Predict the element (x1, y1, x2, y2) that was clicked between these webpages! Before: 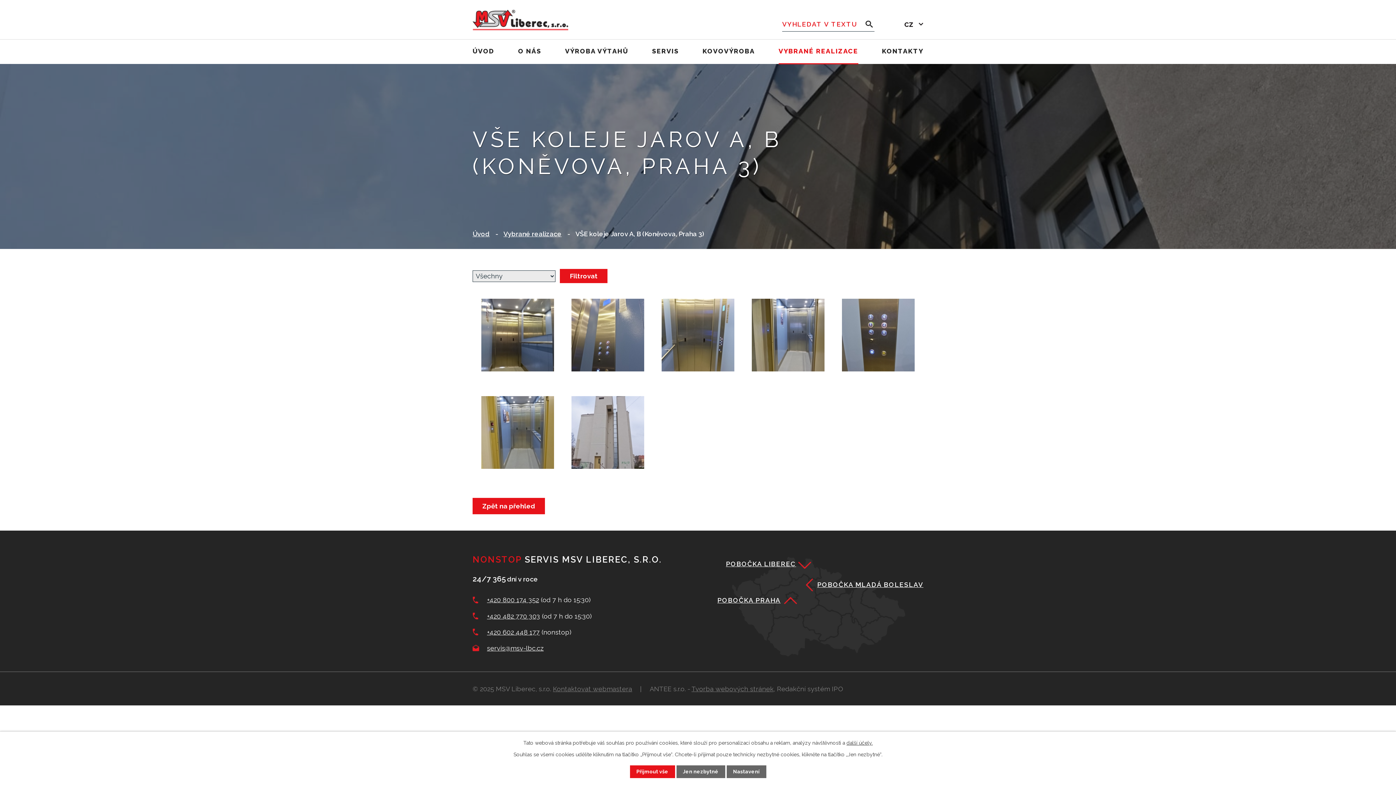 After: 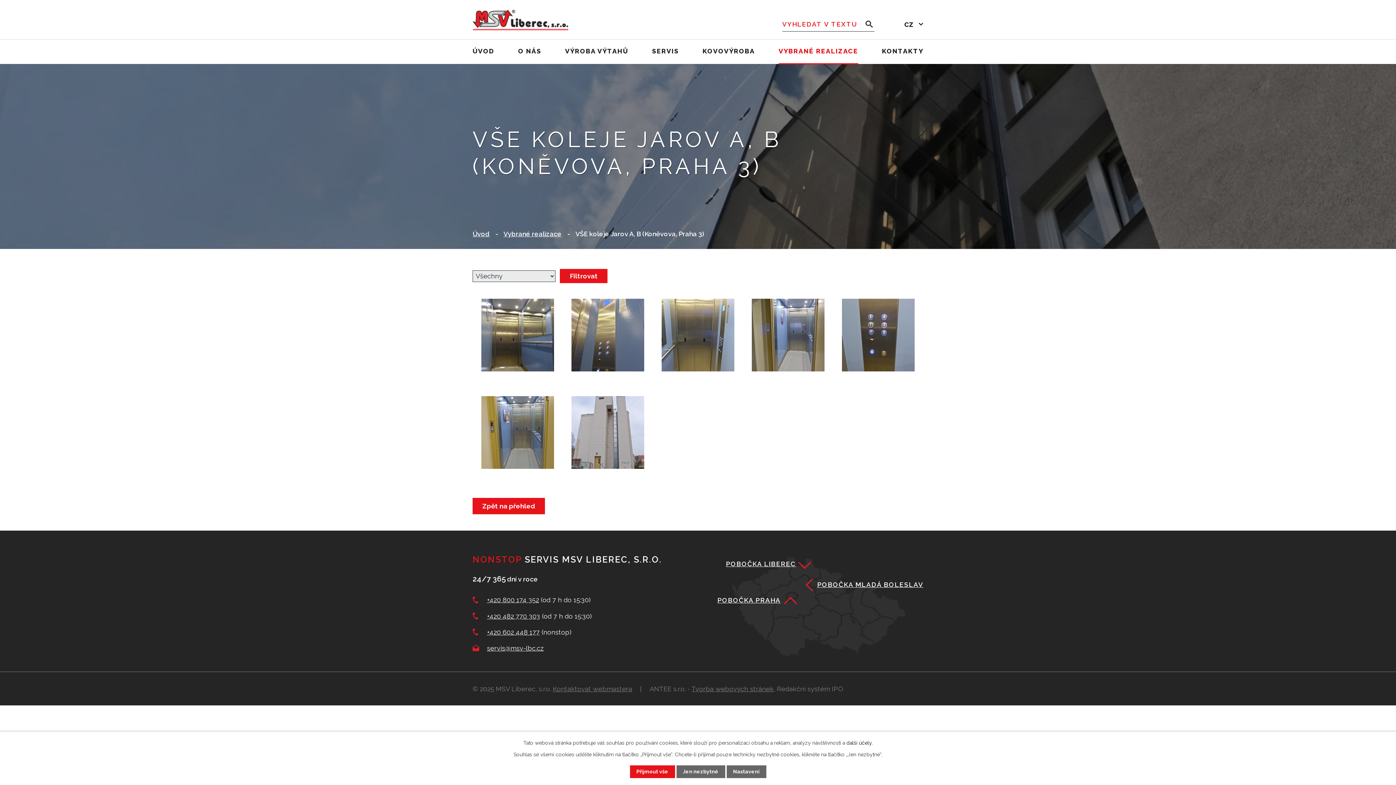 Action: label: další účely. bbox: (846, 740, 872, 746)